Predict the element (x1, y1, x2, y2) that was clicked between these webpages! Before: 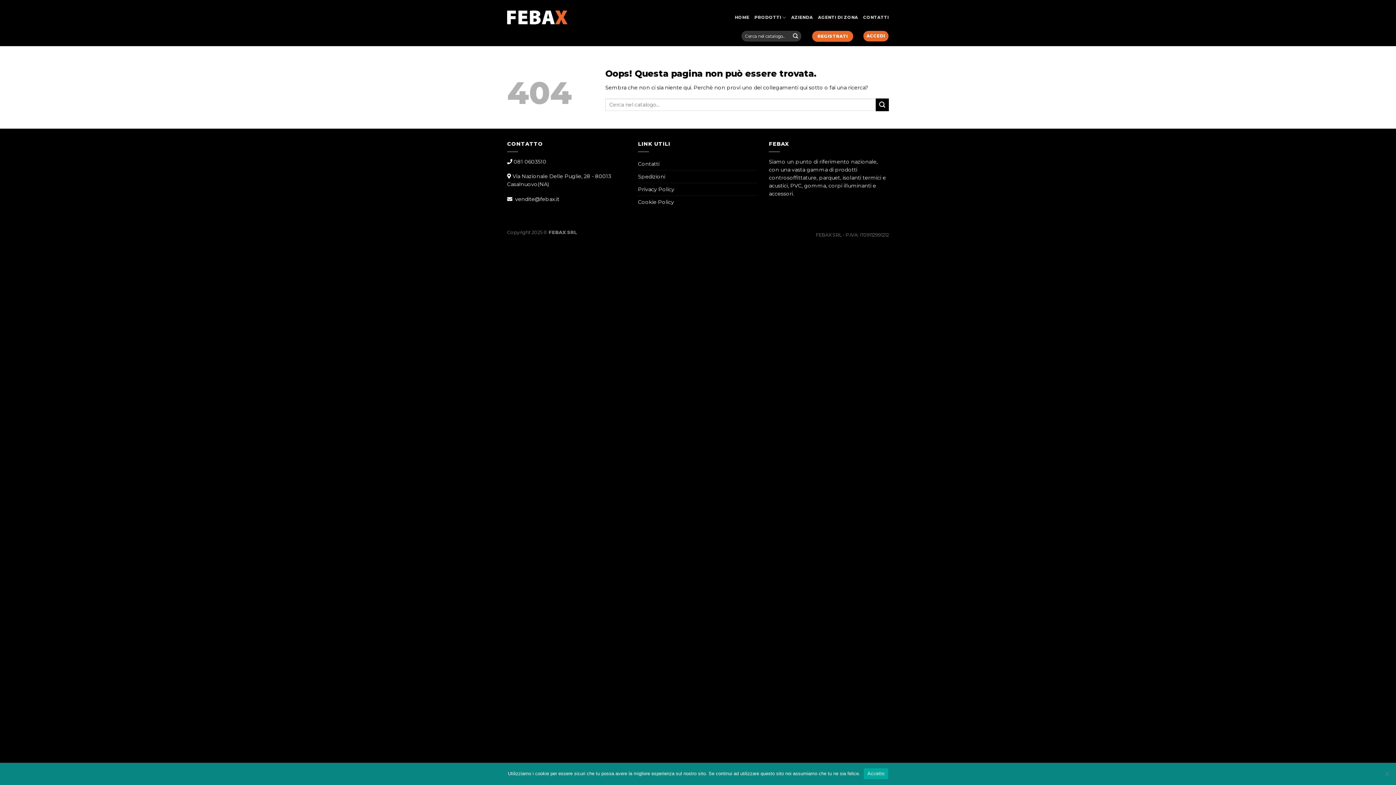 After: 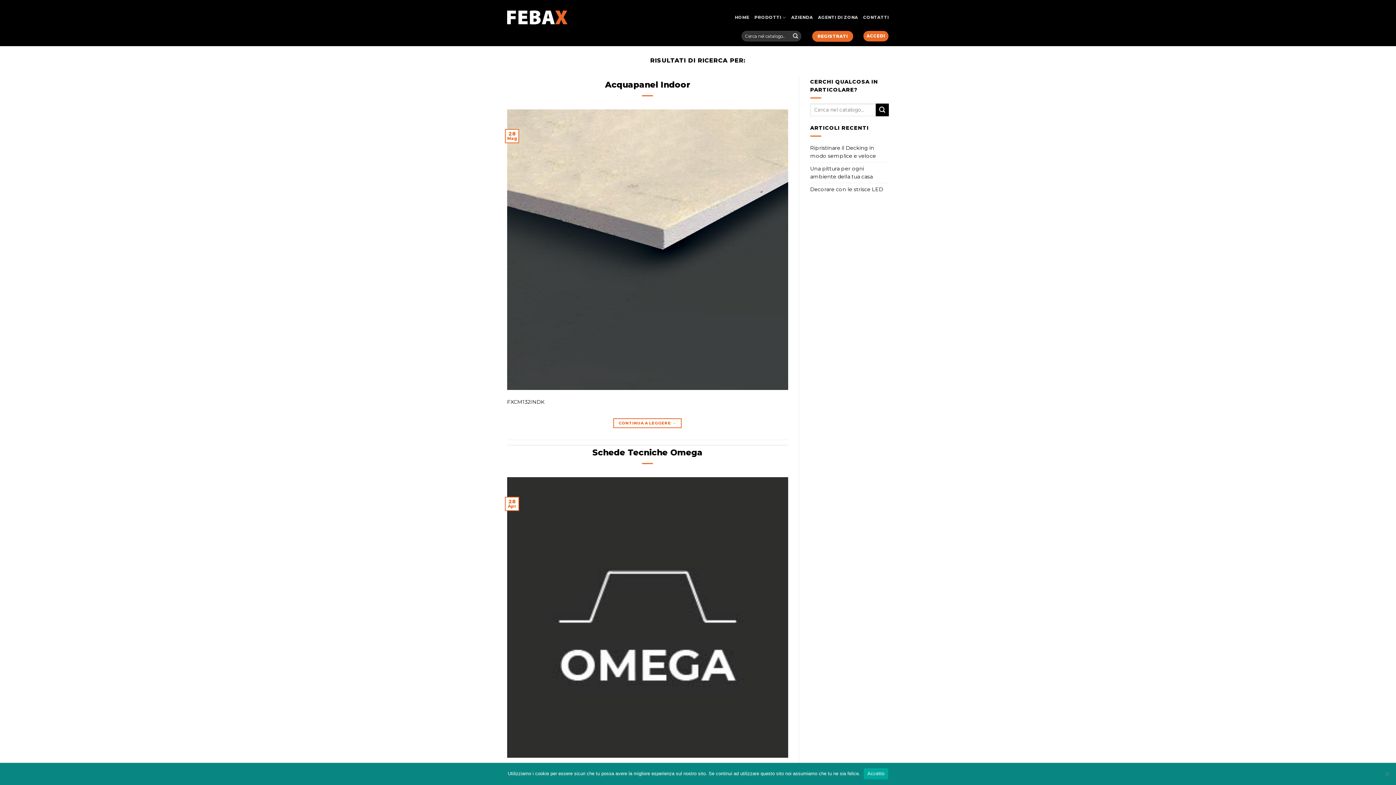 Action: label: Submit bbox: (876, 98, 889, 111)